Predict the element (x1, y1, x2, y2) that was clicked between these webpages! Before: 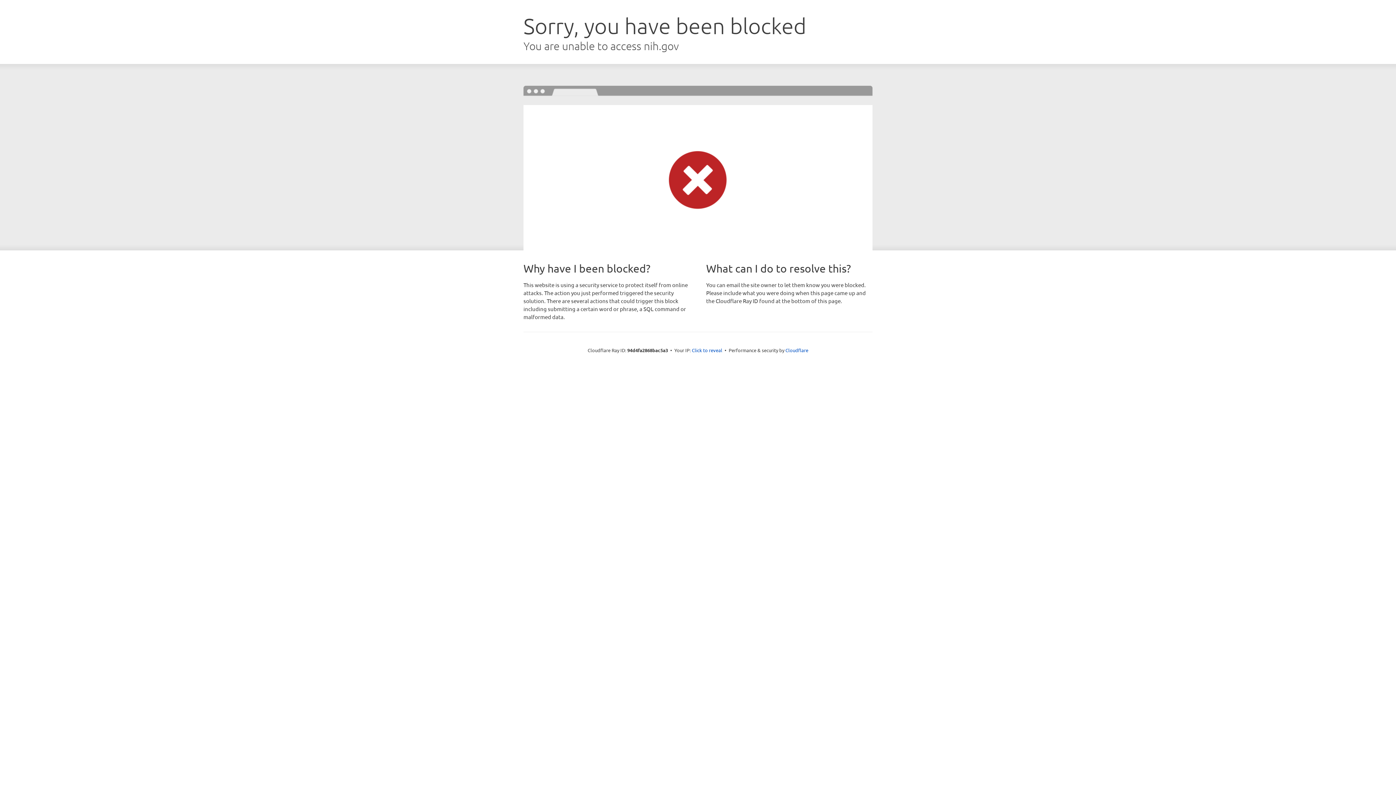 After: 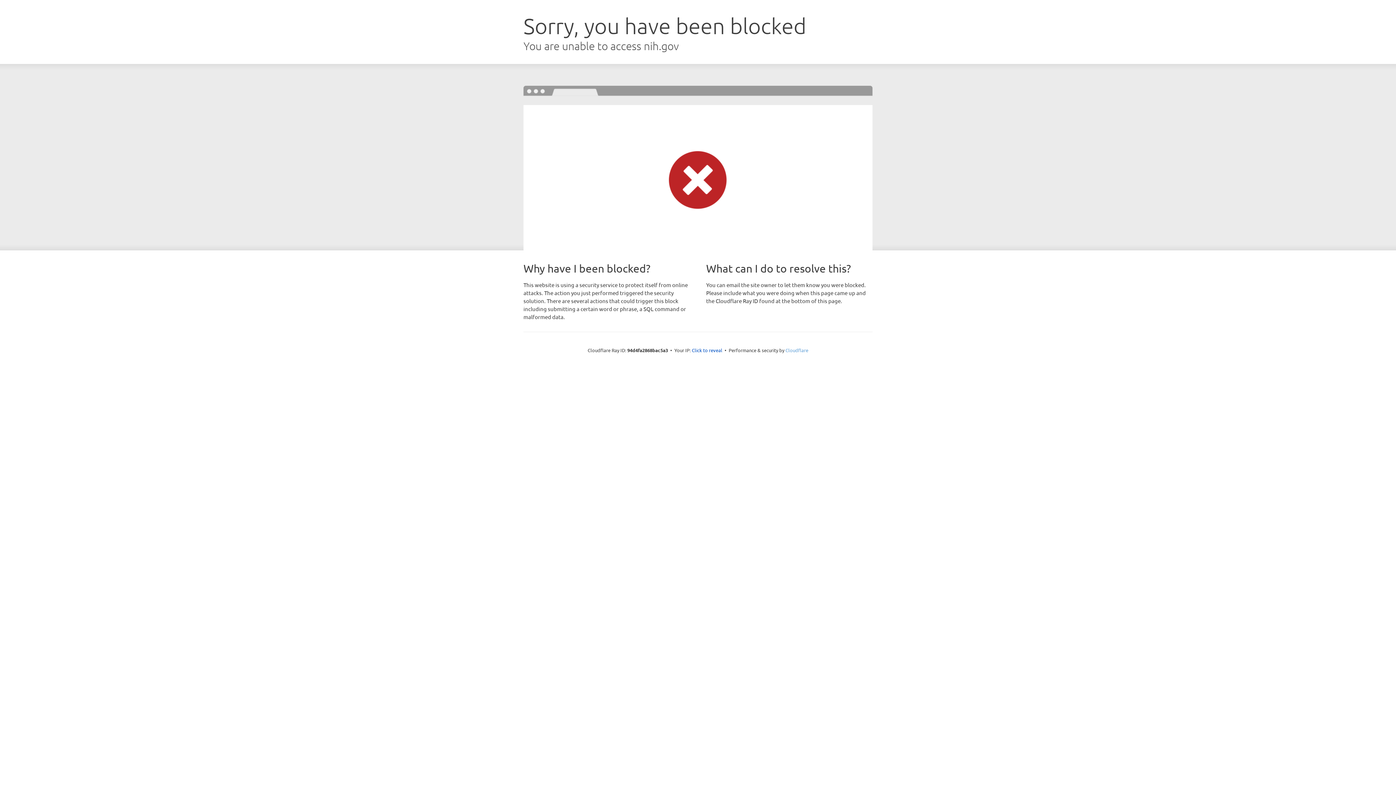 Action: label: Cloudflare bbox: (785, 347, 808, 353)